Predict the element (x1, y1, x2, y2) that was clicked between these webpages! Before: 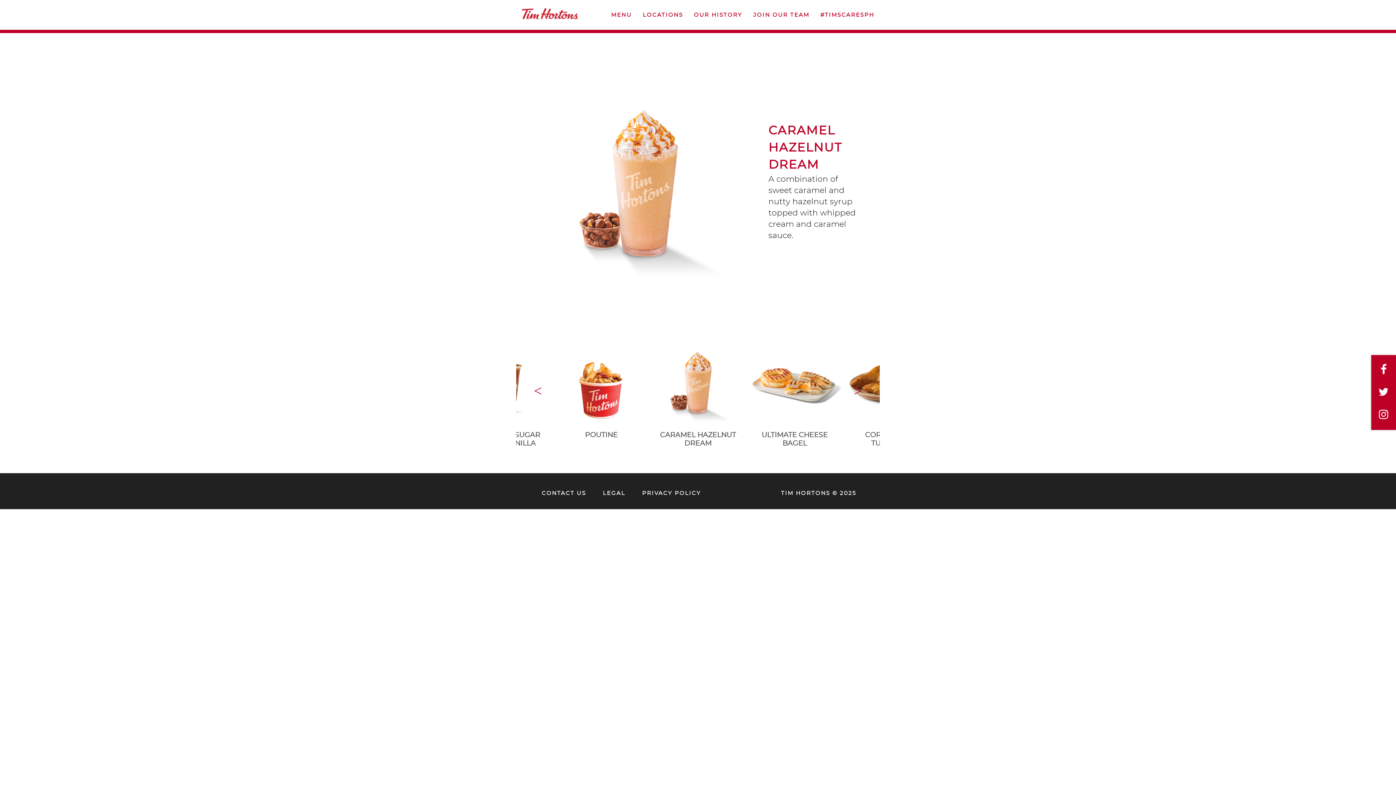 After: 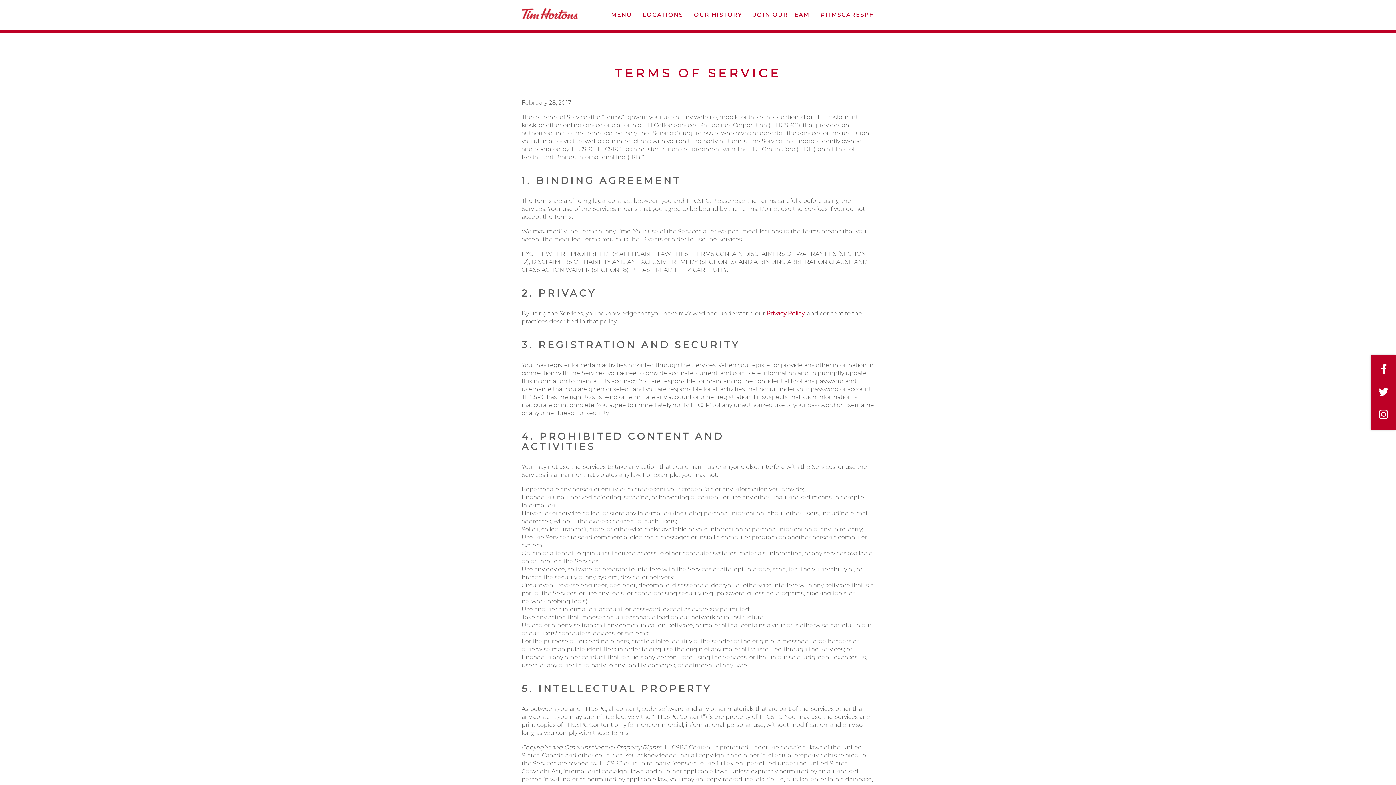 Action: label: LEGAL bbox: (602, 490, 625, 496)